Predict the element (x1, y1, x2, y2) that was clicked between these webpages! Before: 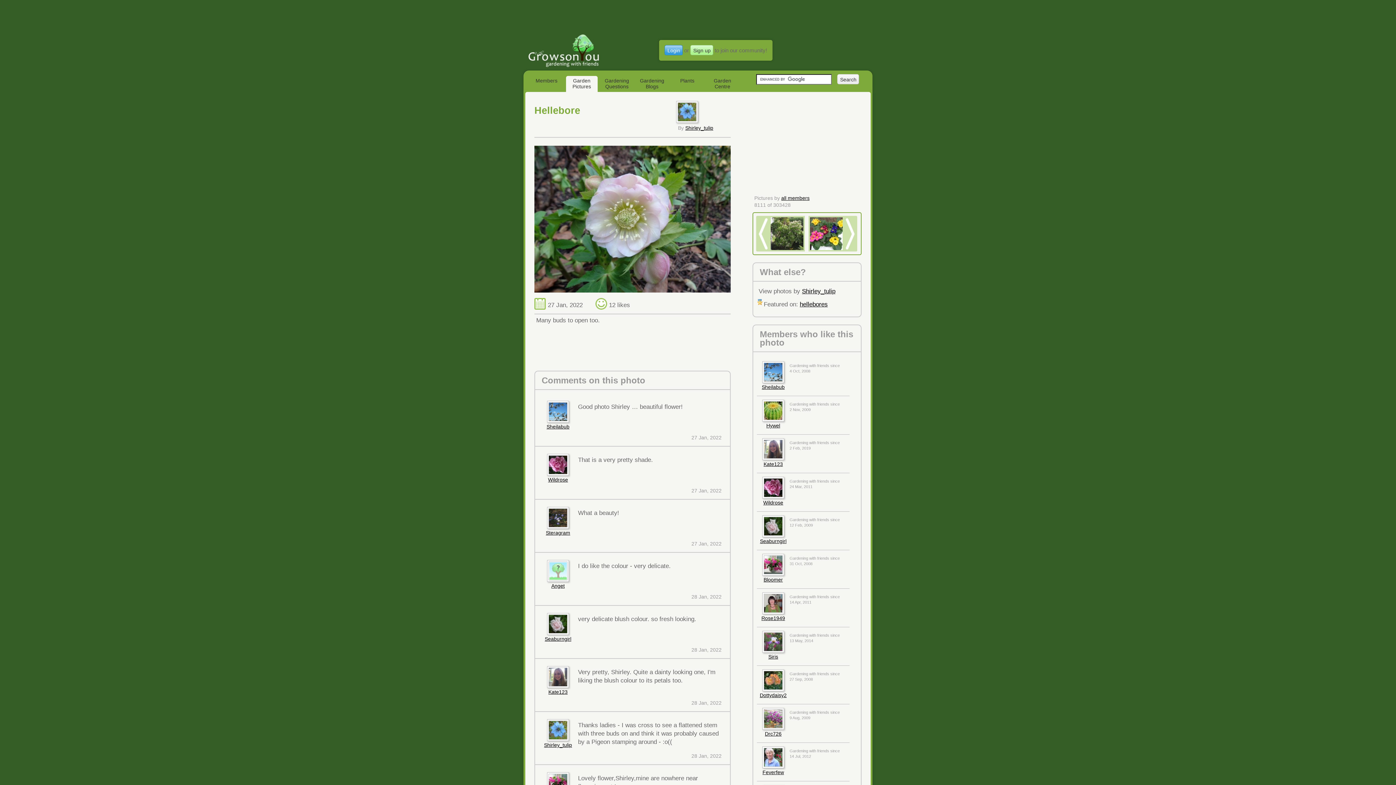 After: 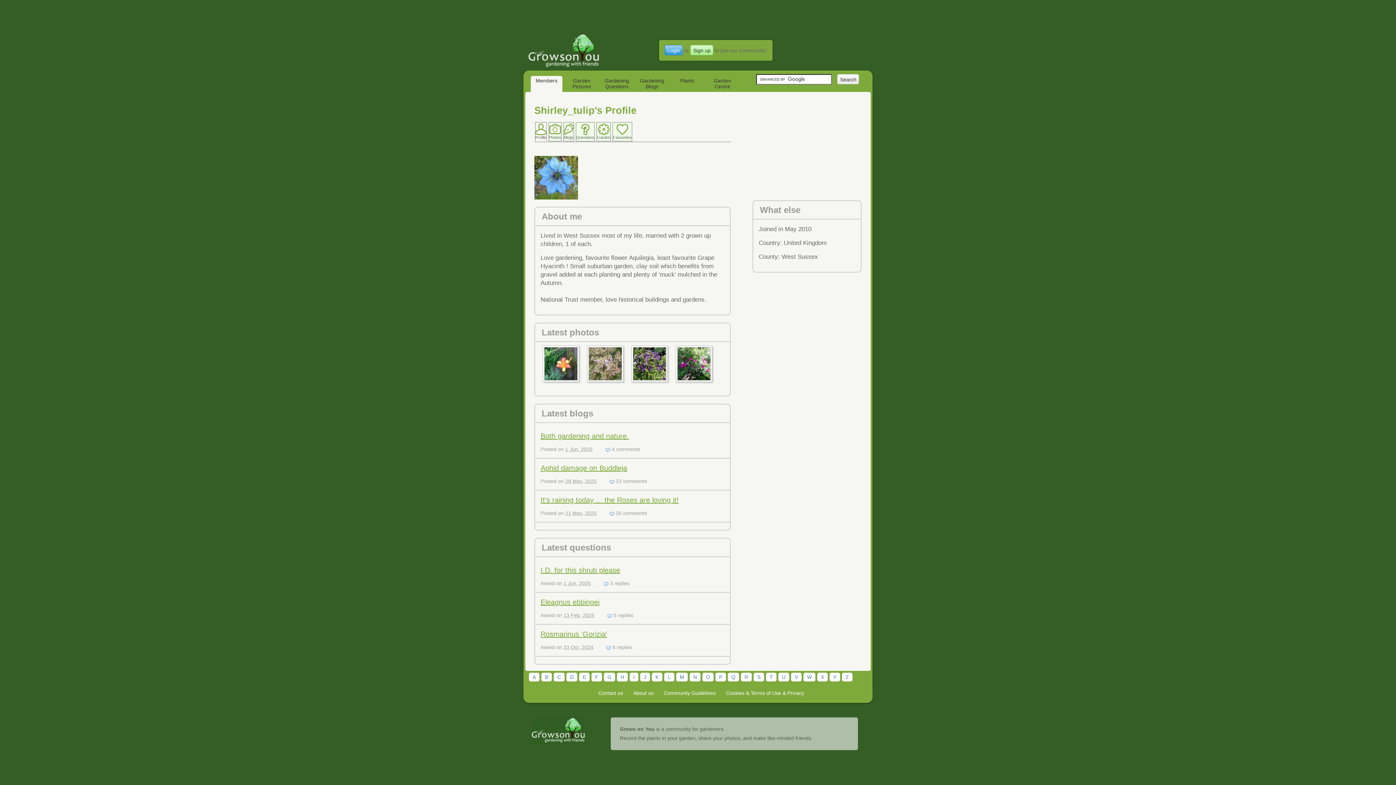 Action: label: Shirley_tulip bbox: (544, 742, 572, 748)